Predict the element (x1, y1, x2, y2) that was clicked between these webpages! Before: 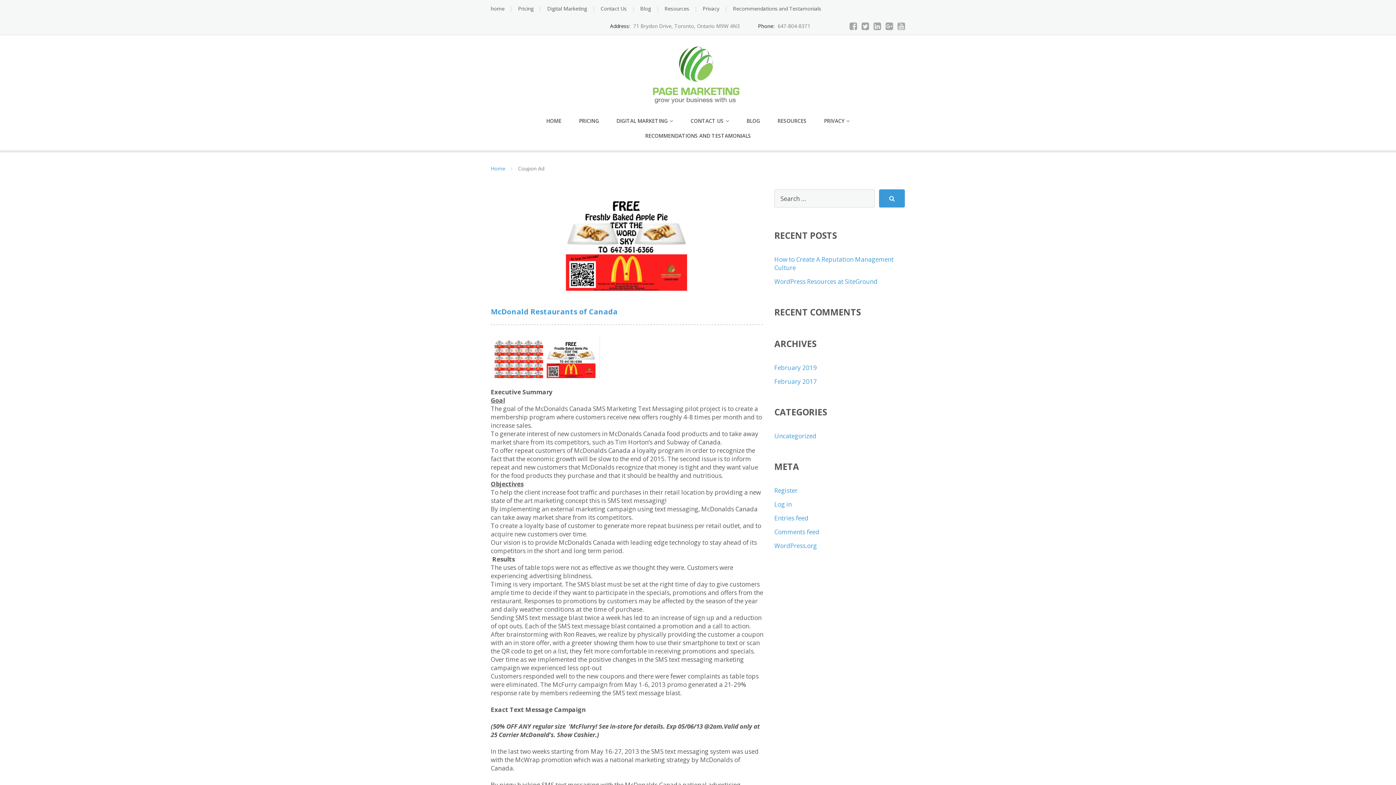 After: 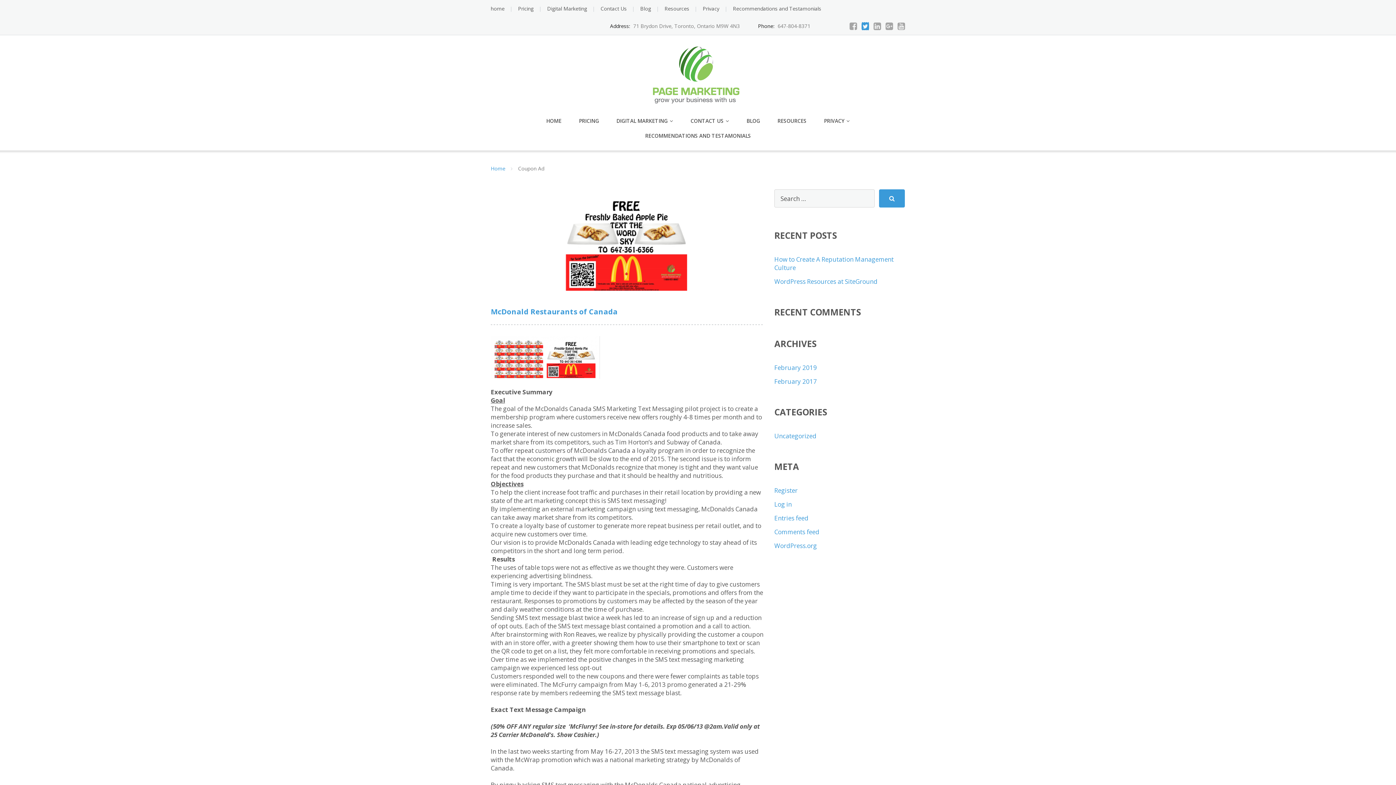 Action: bbox: (861, 21, 869, 30)